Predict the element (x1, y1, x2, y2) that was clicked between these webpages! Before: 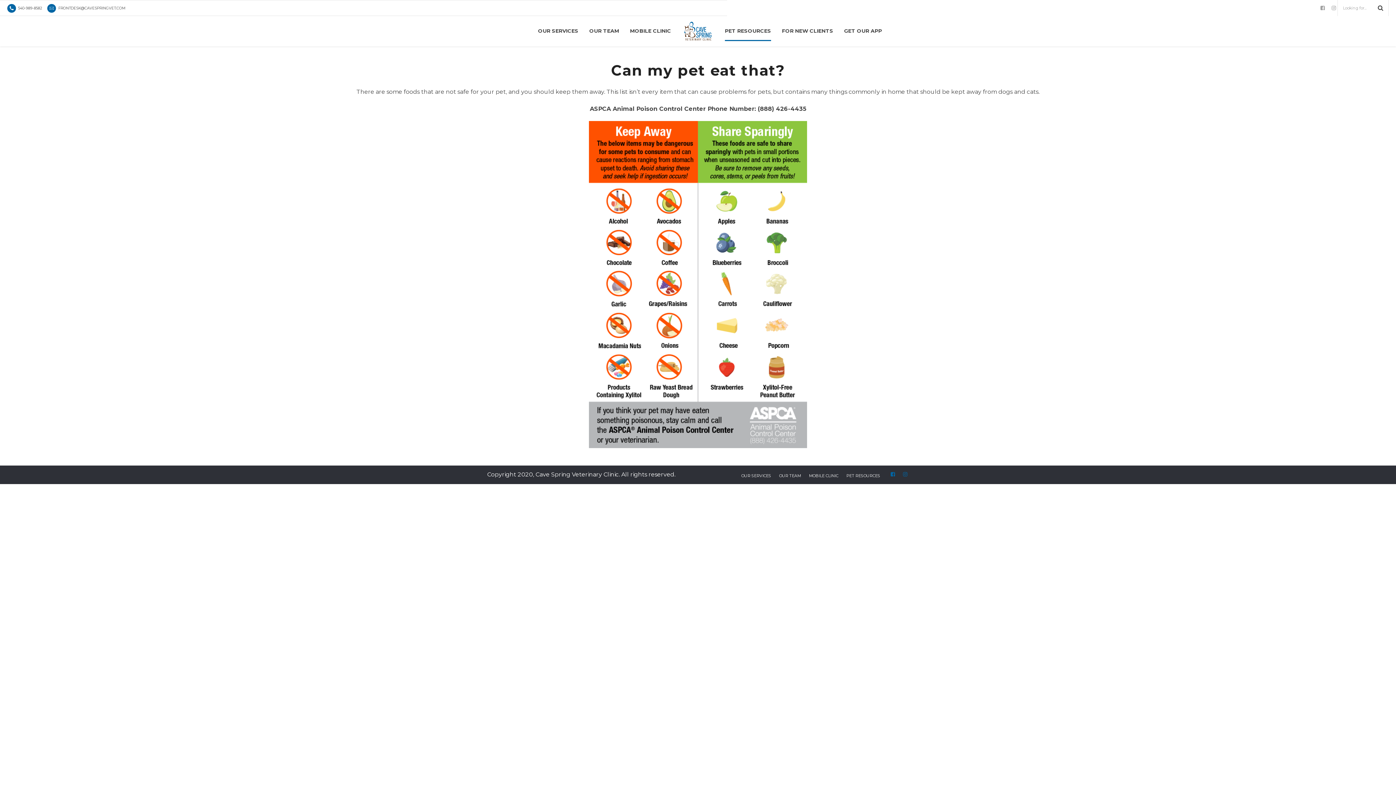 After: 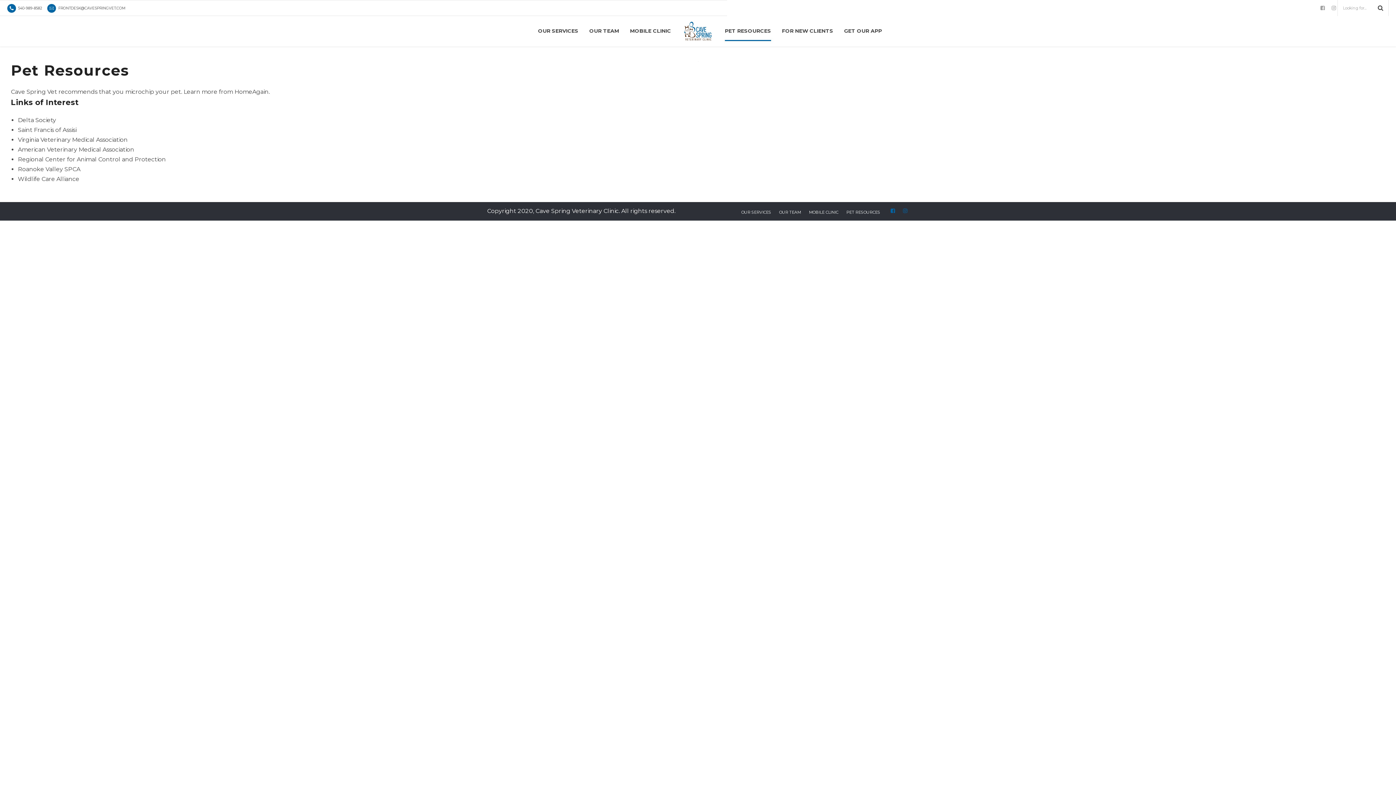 Action: bbox: (846, 473, 880, 478) label: PET RESOURCES